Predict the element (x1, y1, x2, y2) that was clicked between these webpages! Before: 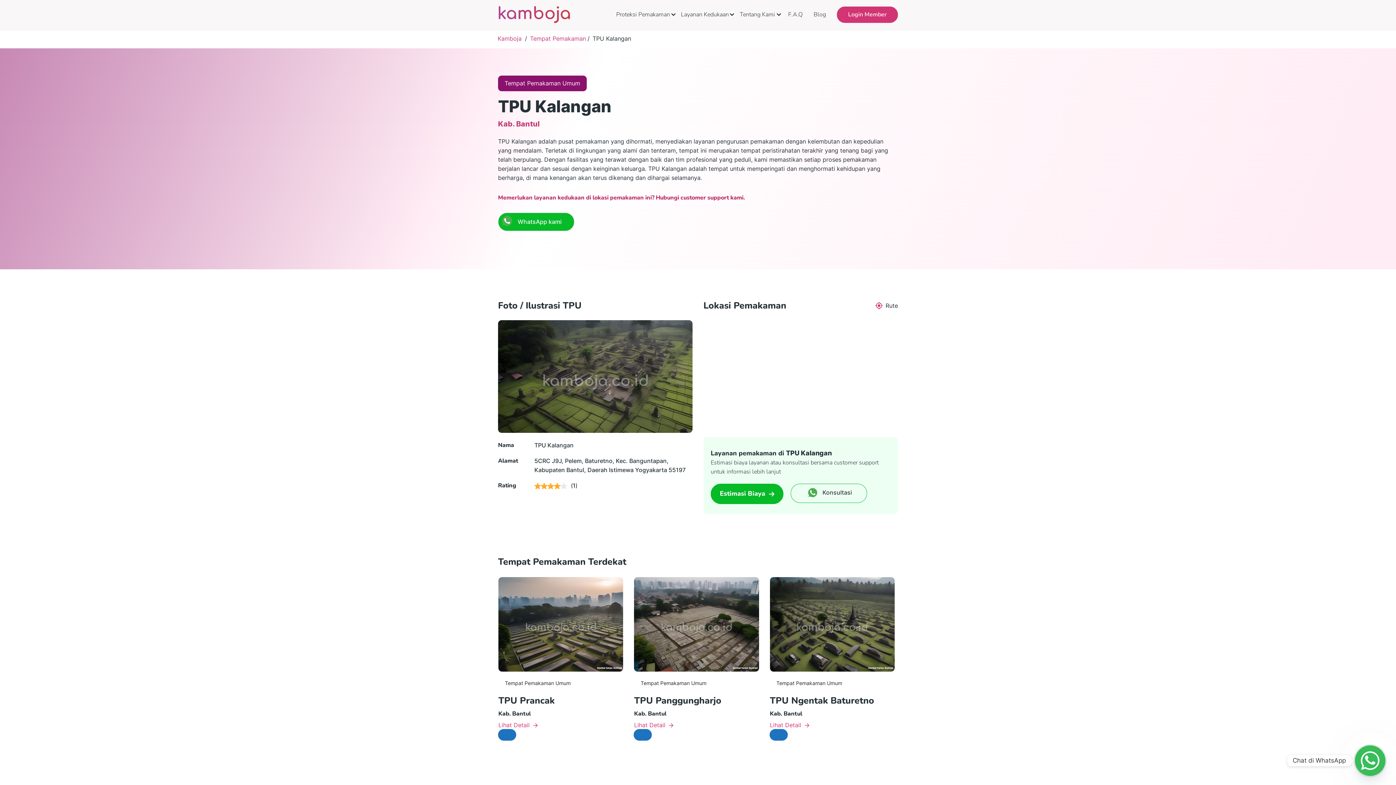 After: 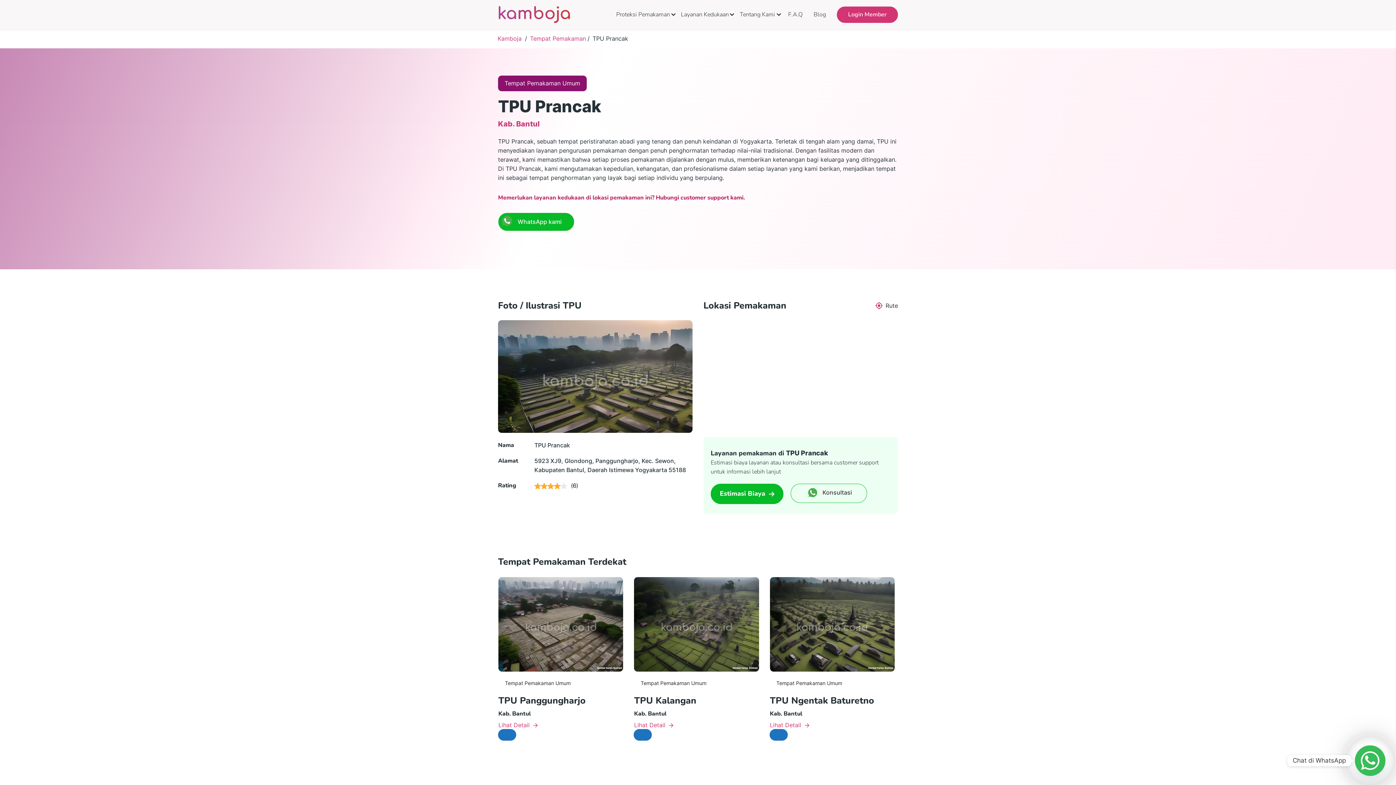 Action: bbox: (498, 729, 516, 741)